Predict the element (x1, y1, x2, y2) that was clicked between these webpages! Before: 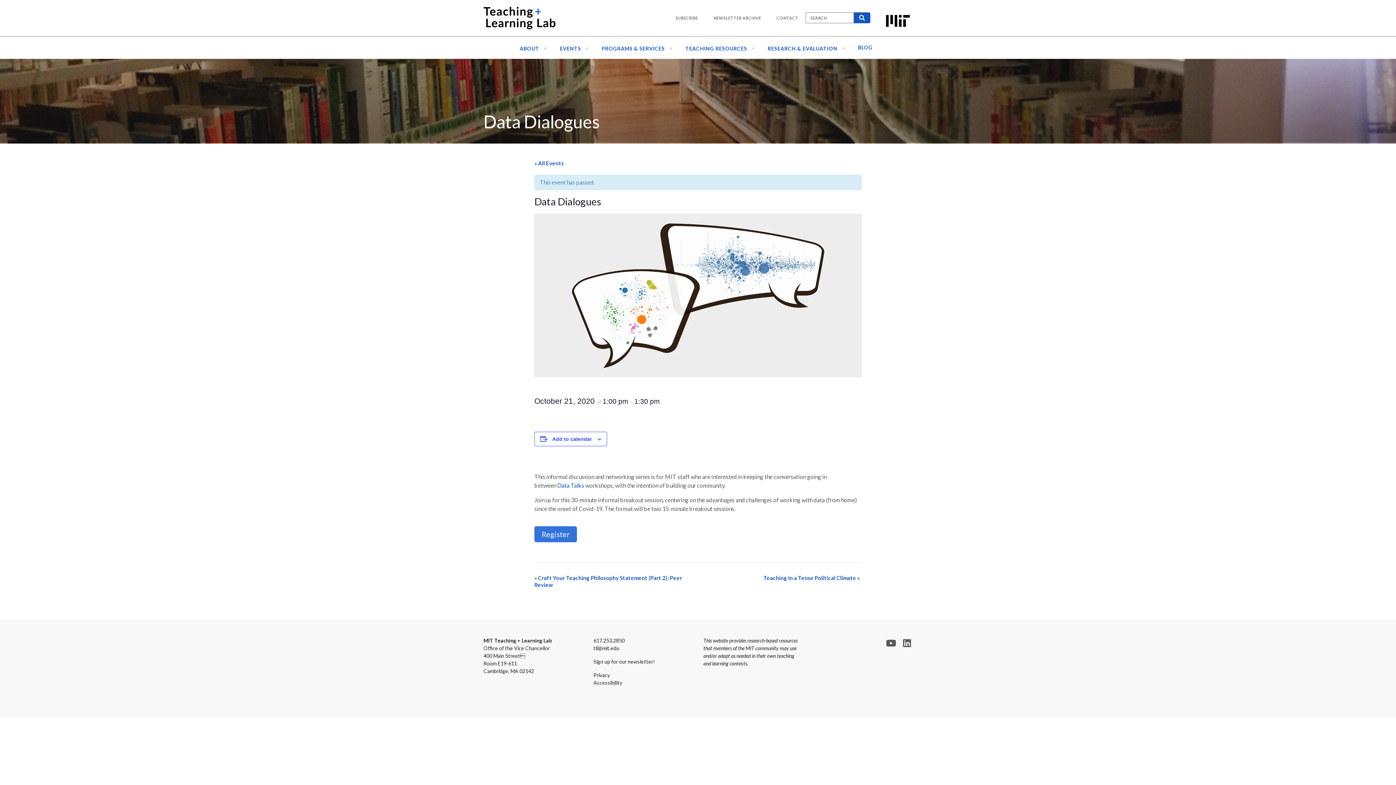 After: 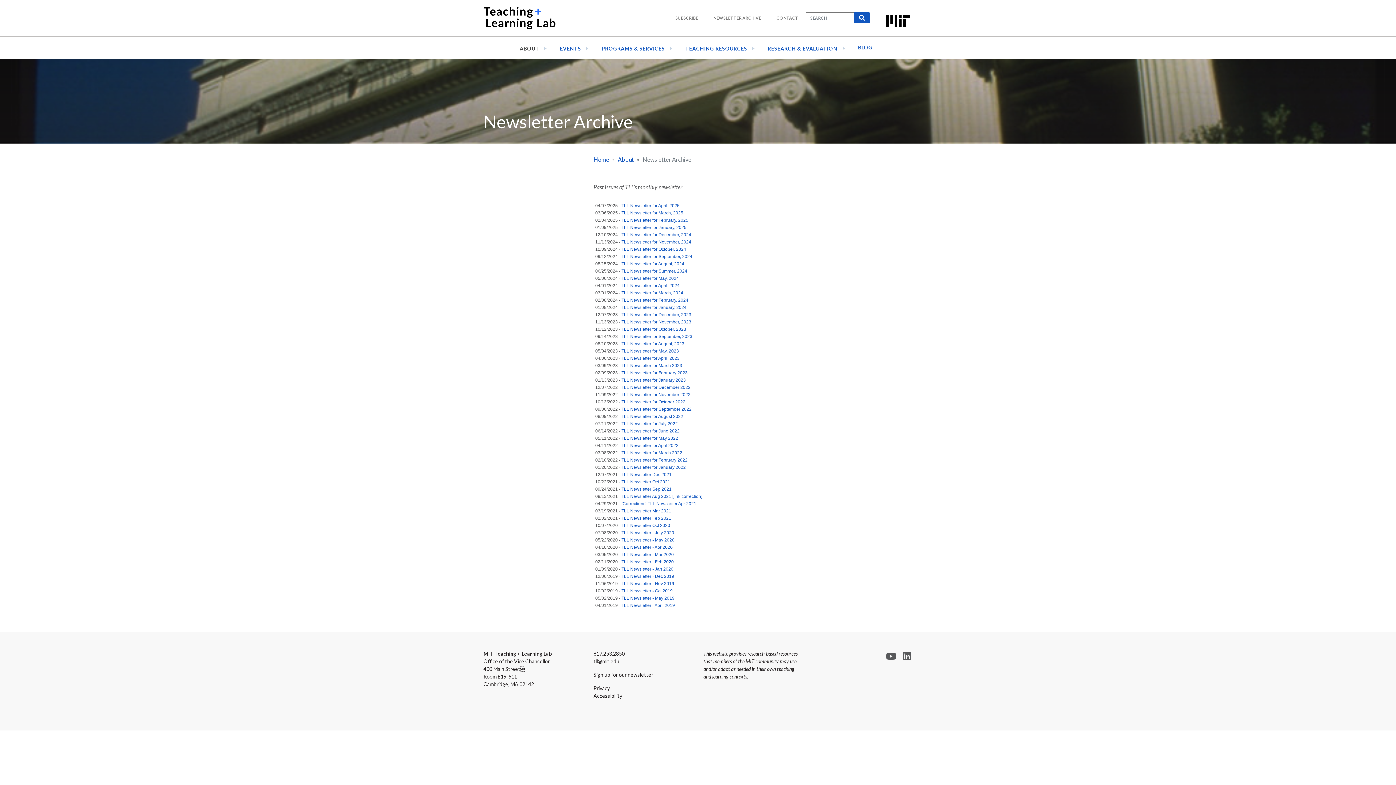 Action: bbox: (707, 12, 767, 23) label: NEWSLETTER ARCHIVE